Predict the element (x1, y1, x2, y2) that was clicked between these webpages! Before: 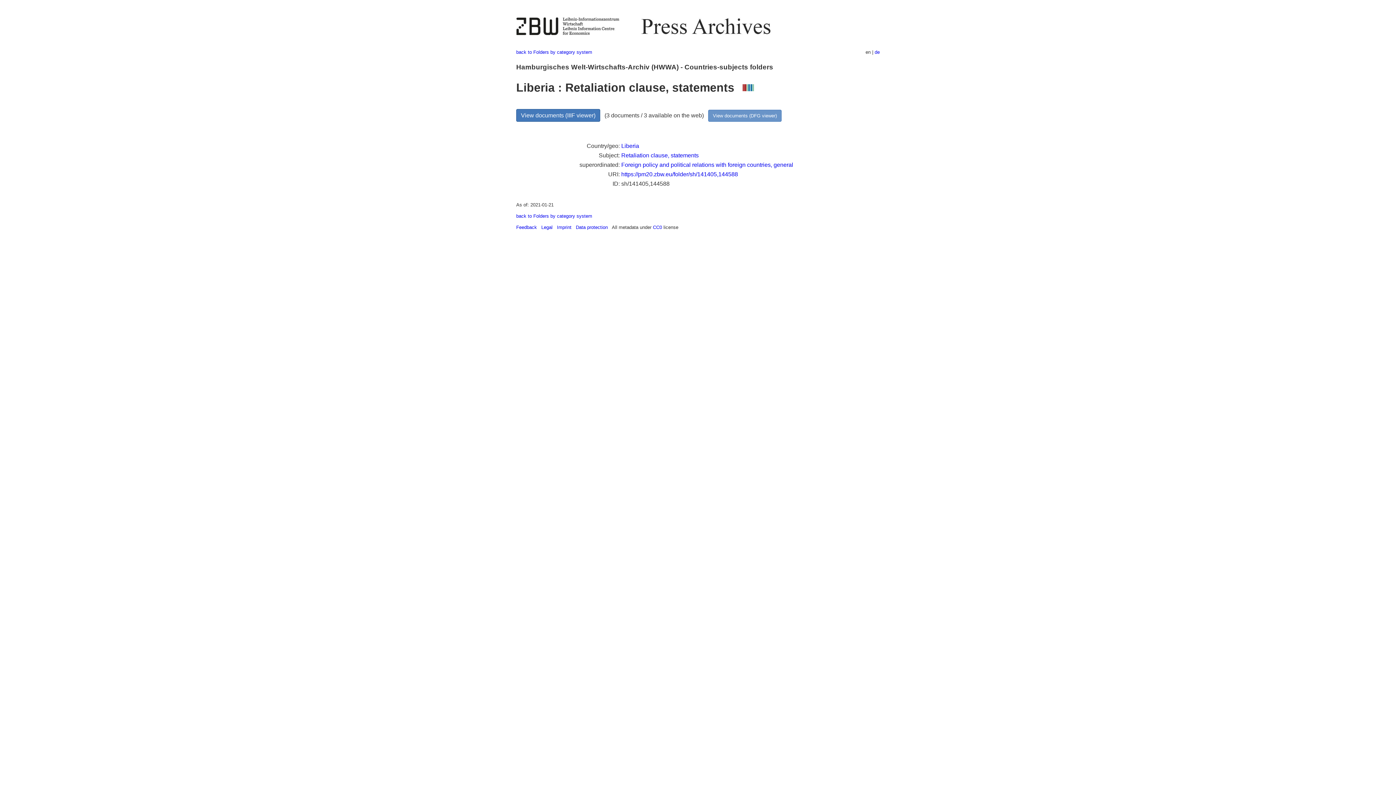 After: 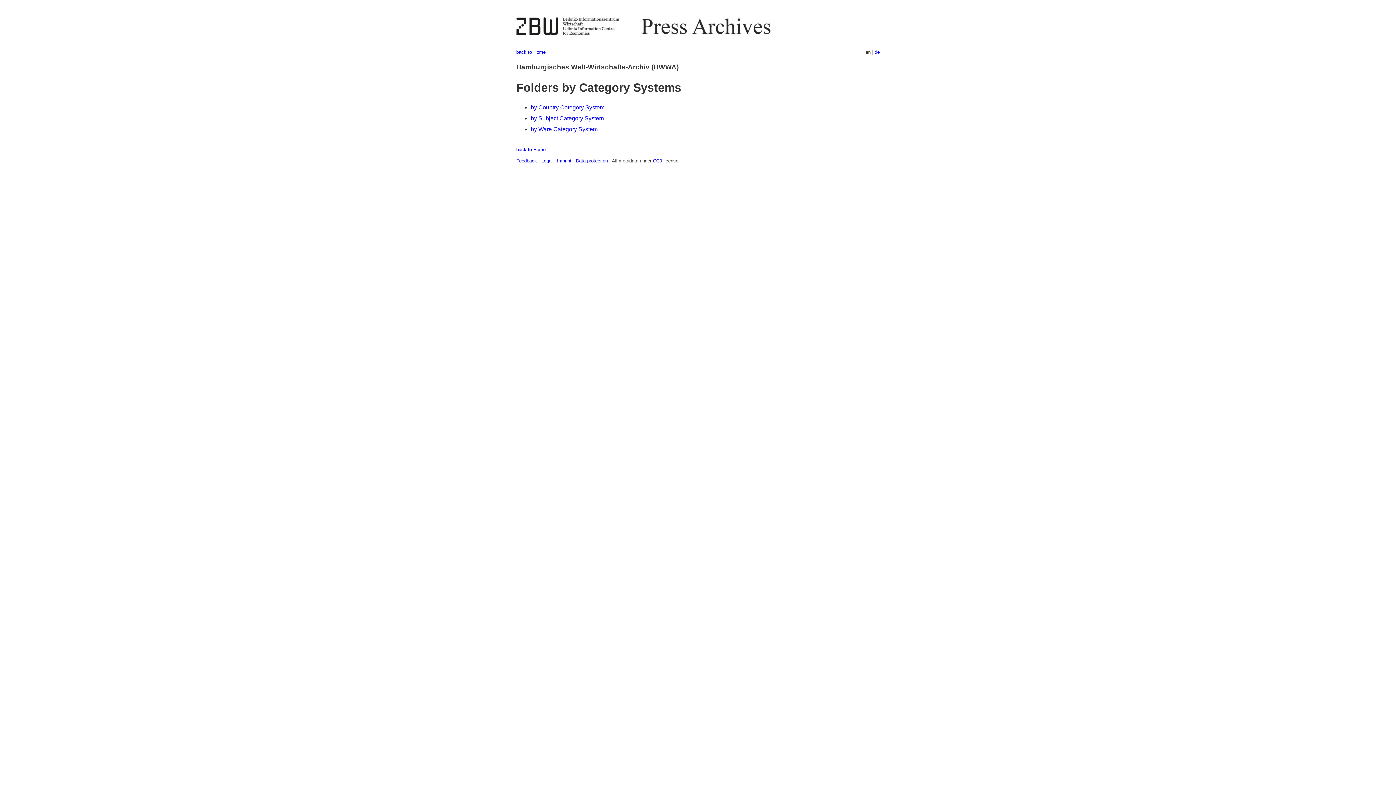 Action: bbox: (516, 49, 592, 54) label: back to Folders by category system